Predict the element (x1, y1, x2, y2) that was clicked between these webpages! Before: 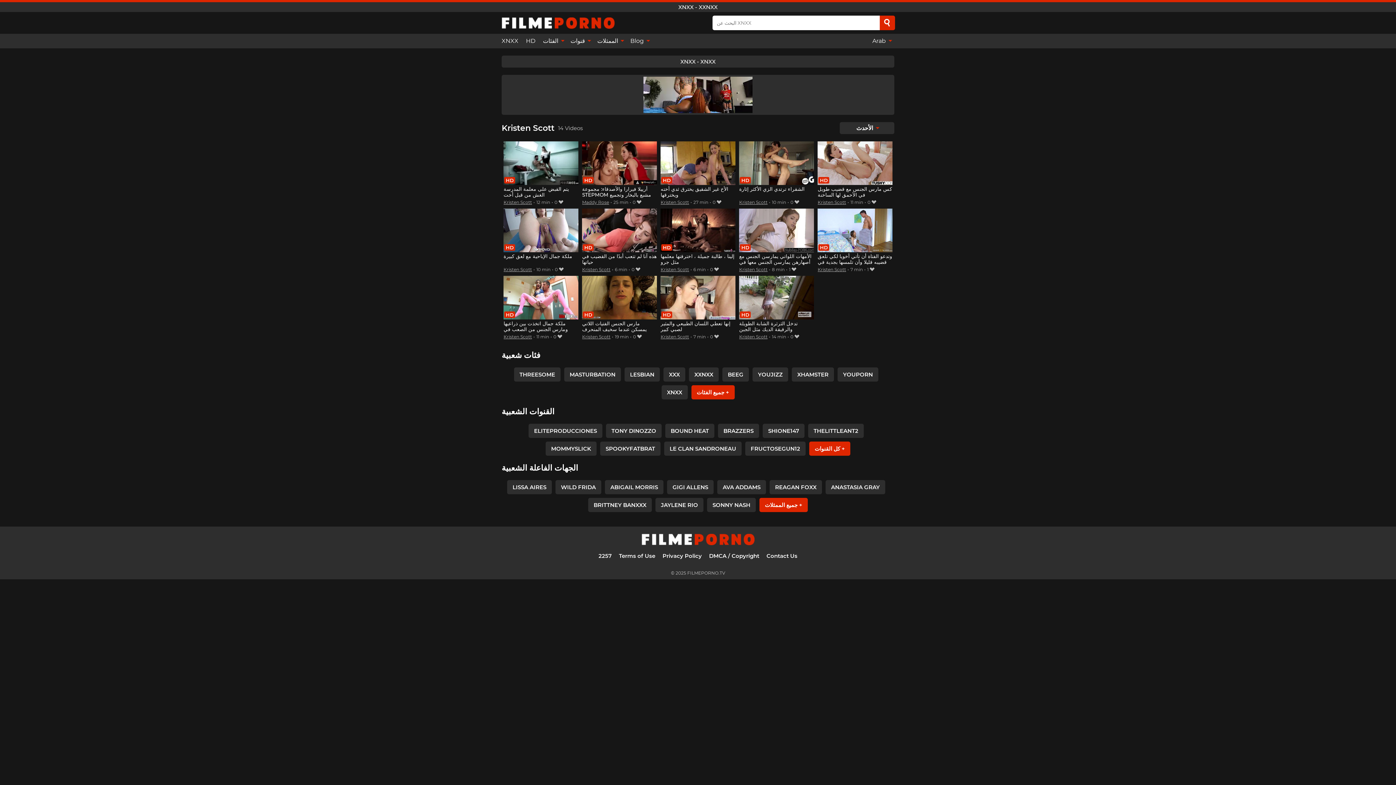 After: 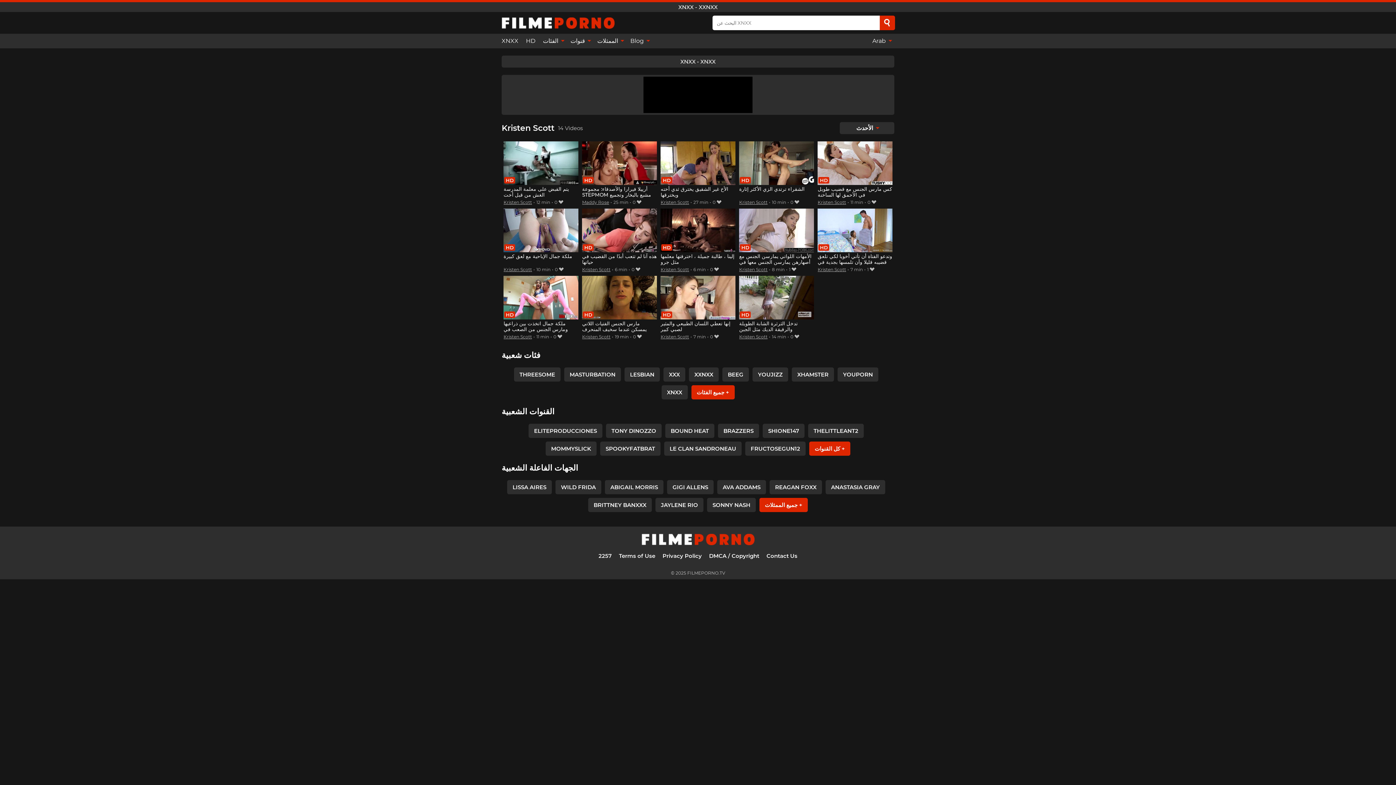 Action: label: XNXX bbox: (680, 58, 699, 65)